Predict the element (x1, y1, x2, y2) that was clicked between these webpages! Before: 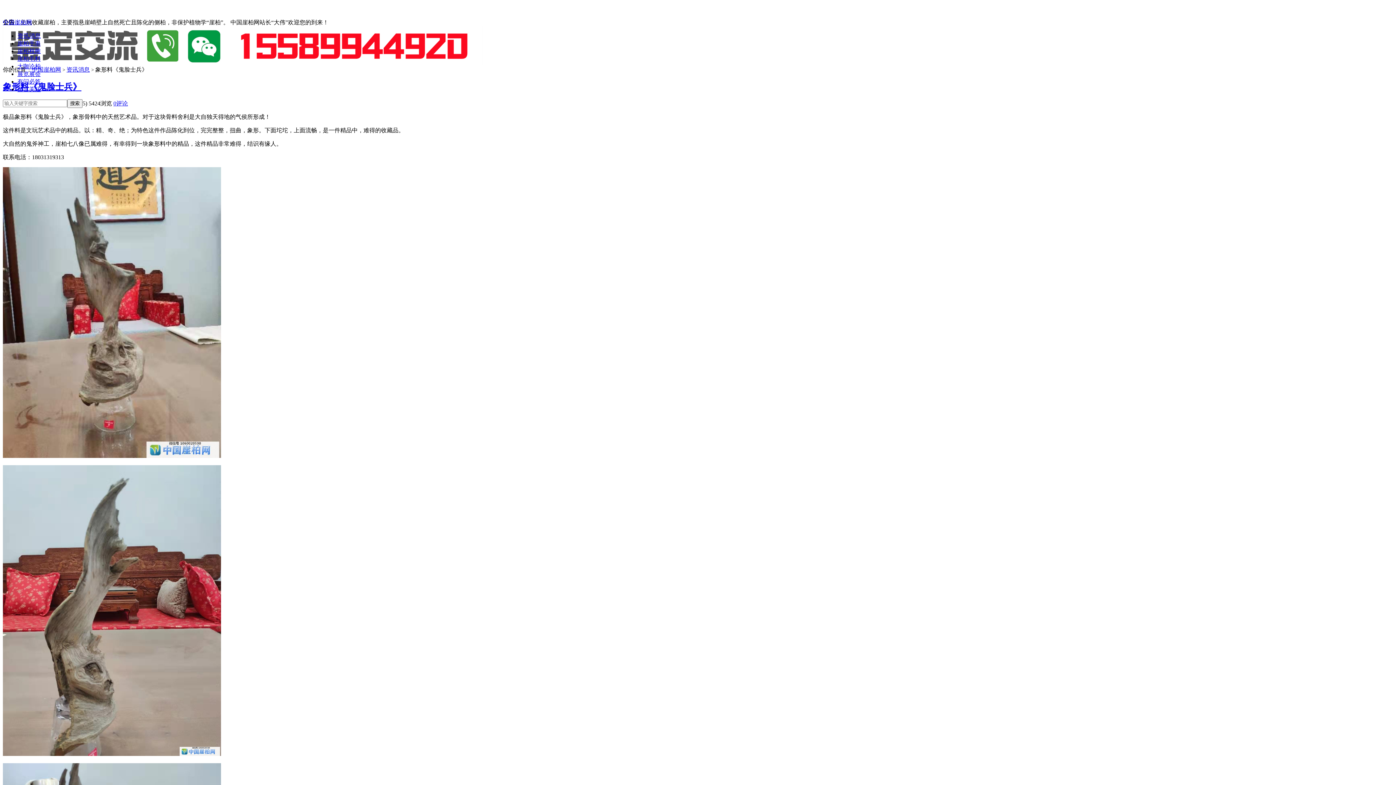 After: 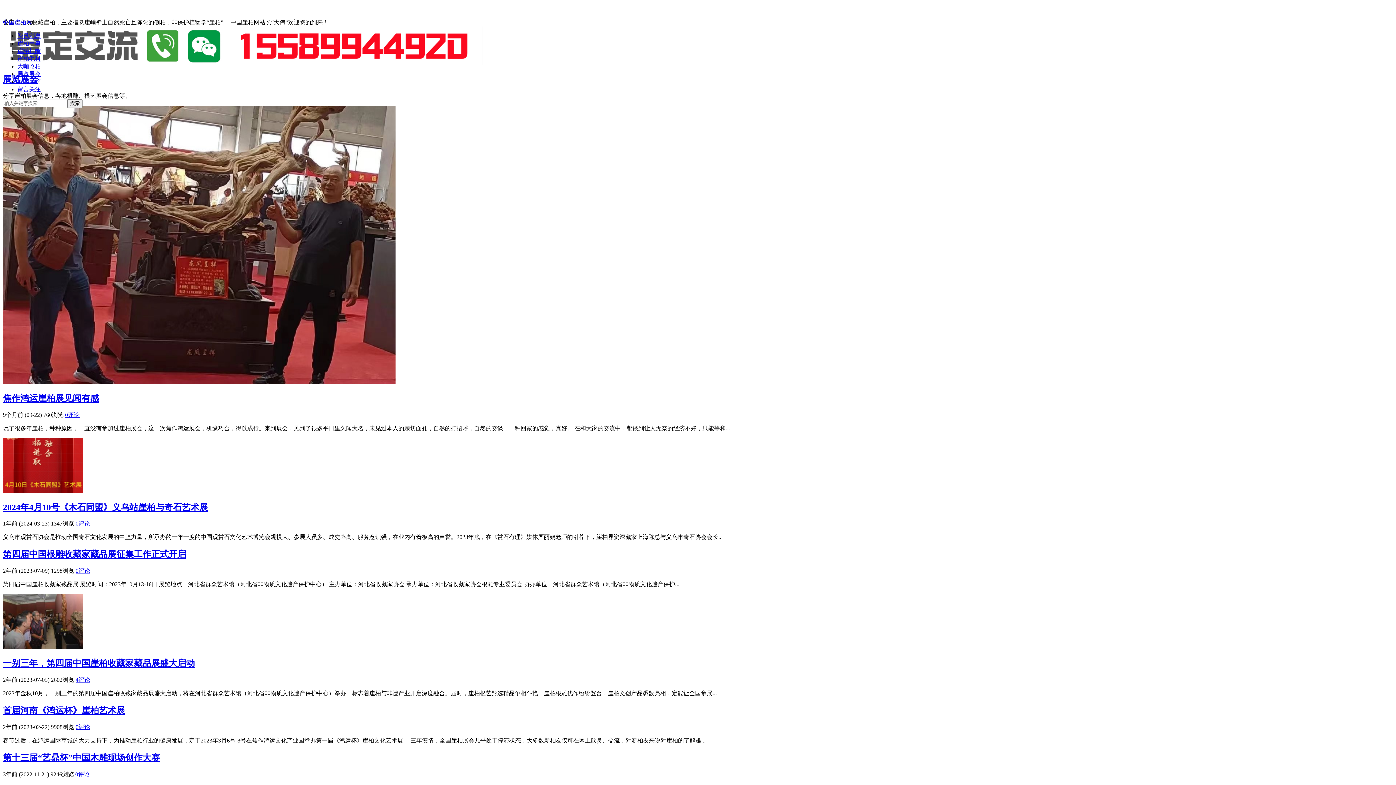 Action: bbox: (17, 70, 40, 77) label: 展览展会